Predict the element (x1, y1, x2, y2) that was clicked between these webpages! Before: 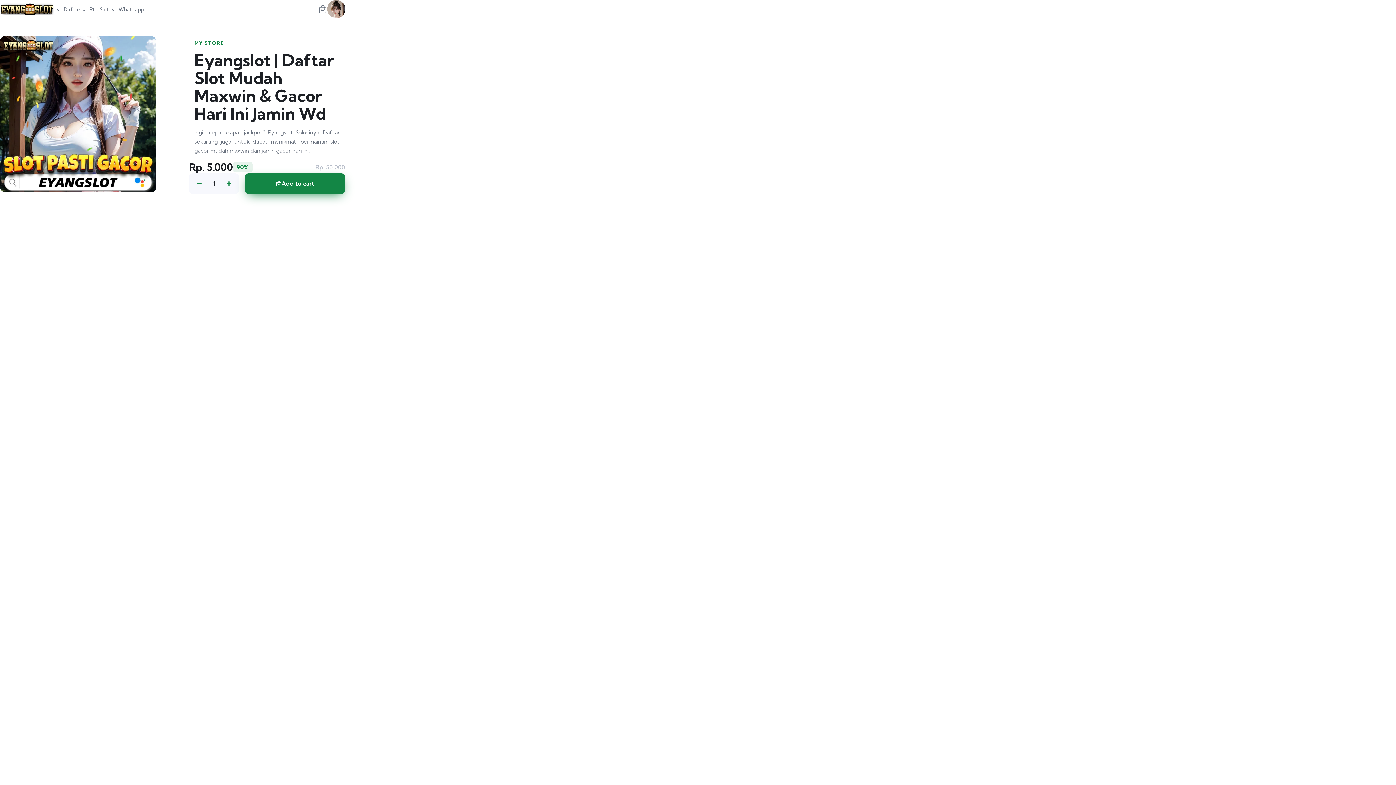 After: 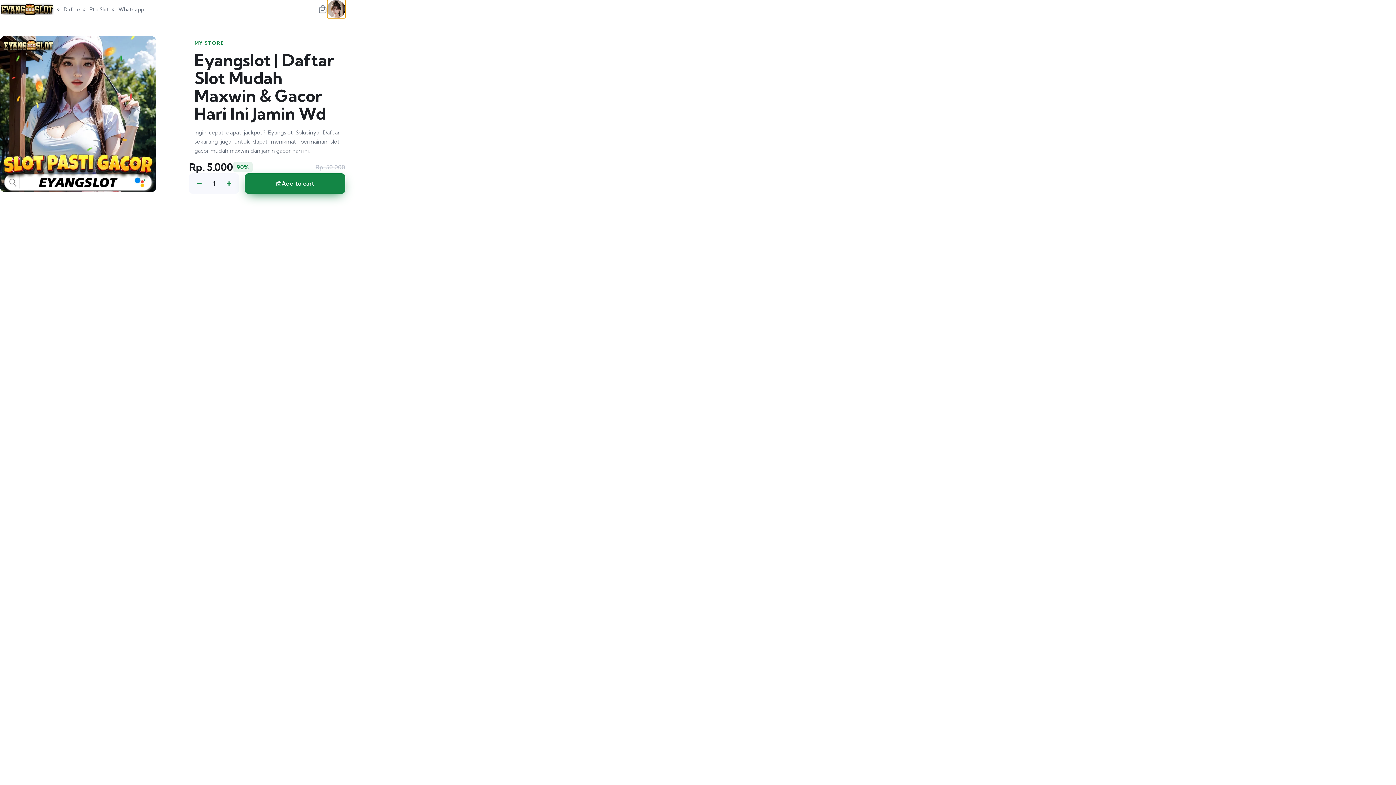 Action: bbox: (327, 0, 345, 18) label: profile